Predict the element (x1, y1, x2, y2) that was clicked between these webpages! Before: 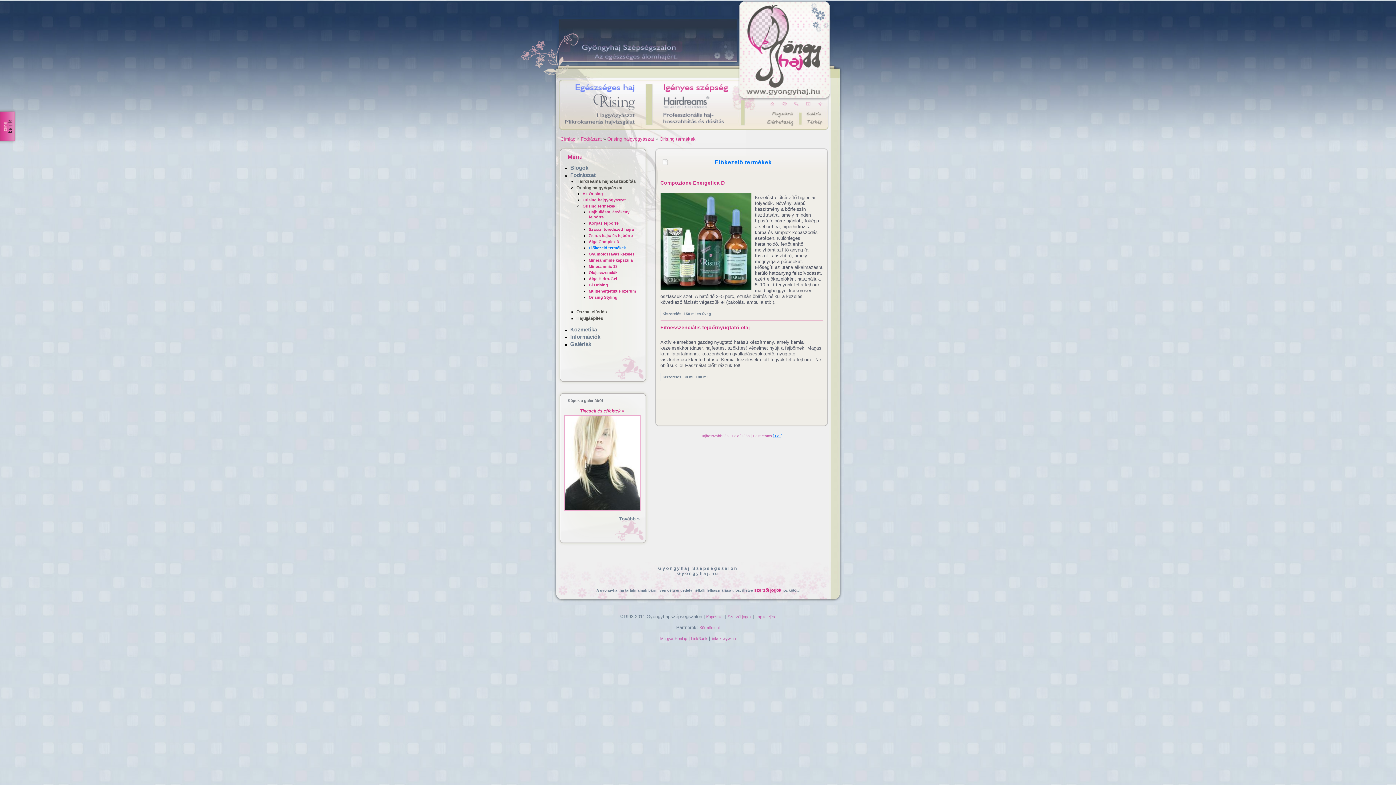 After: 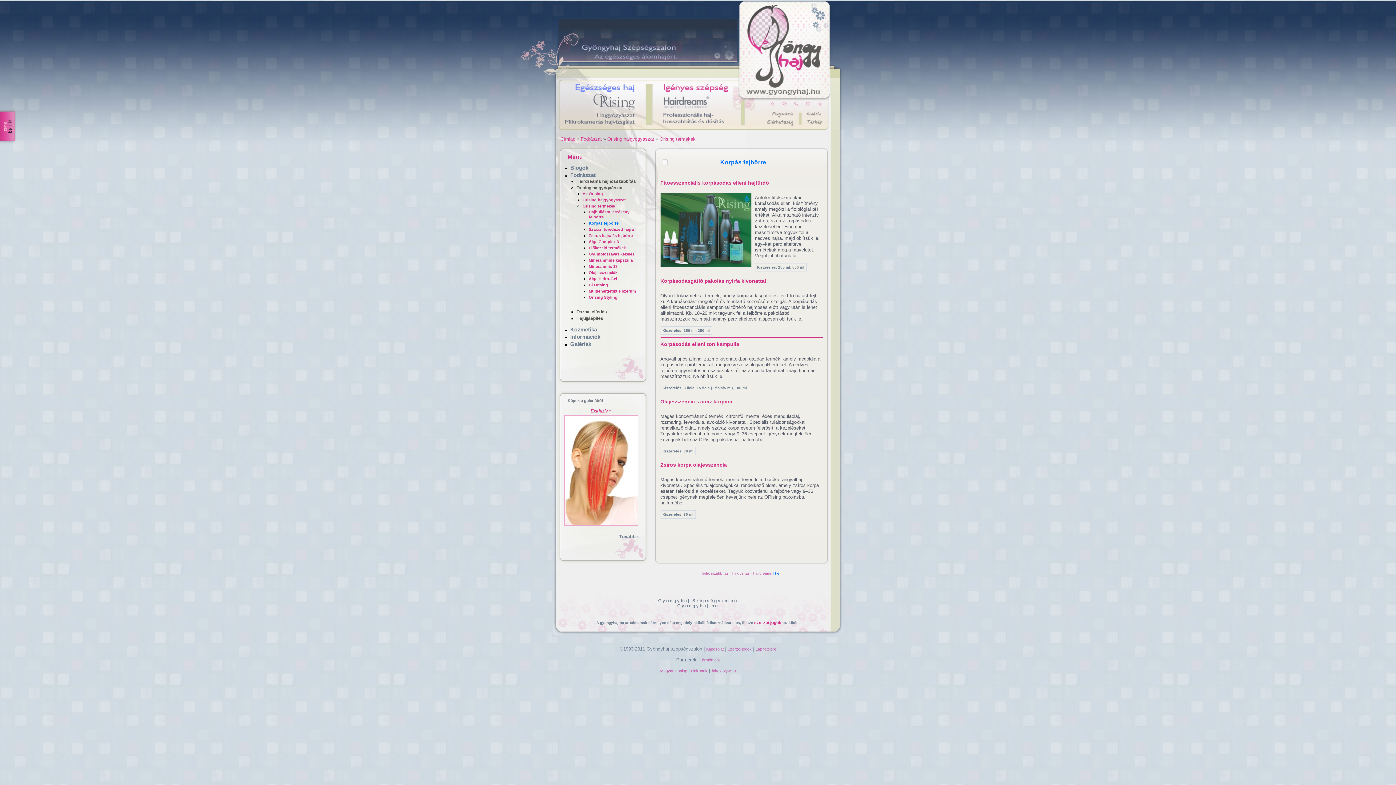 Action: bbox: (588, 221, 618, 225) label: Korpás fejbőrre